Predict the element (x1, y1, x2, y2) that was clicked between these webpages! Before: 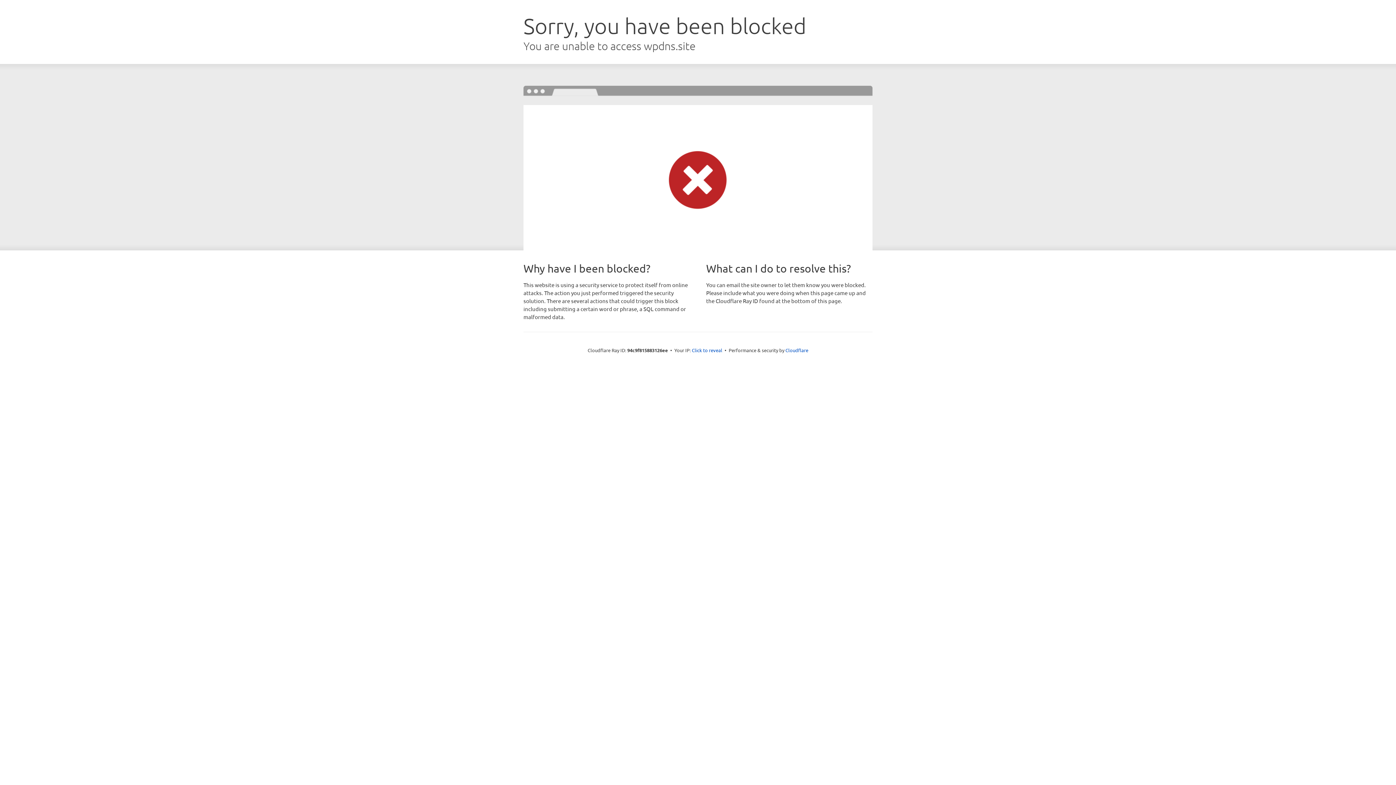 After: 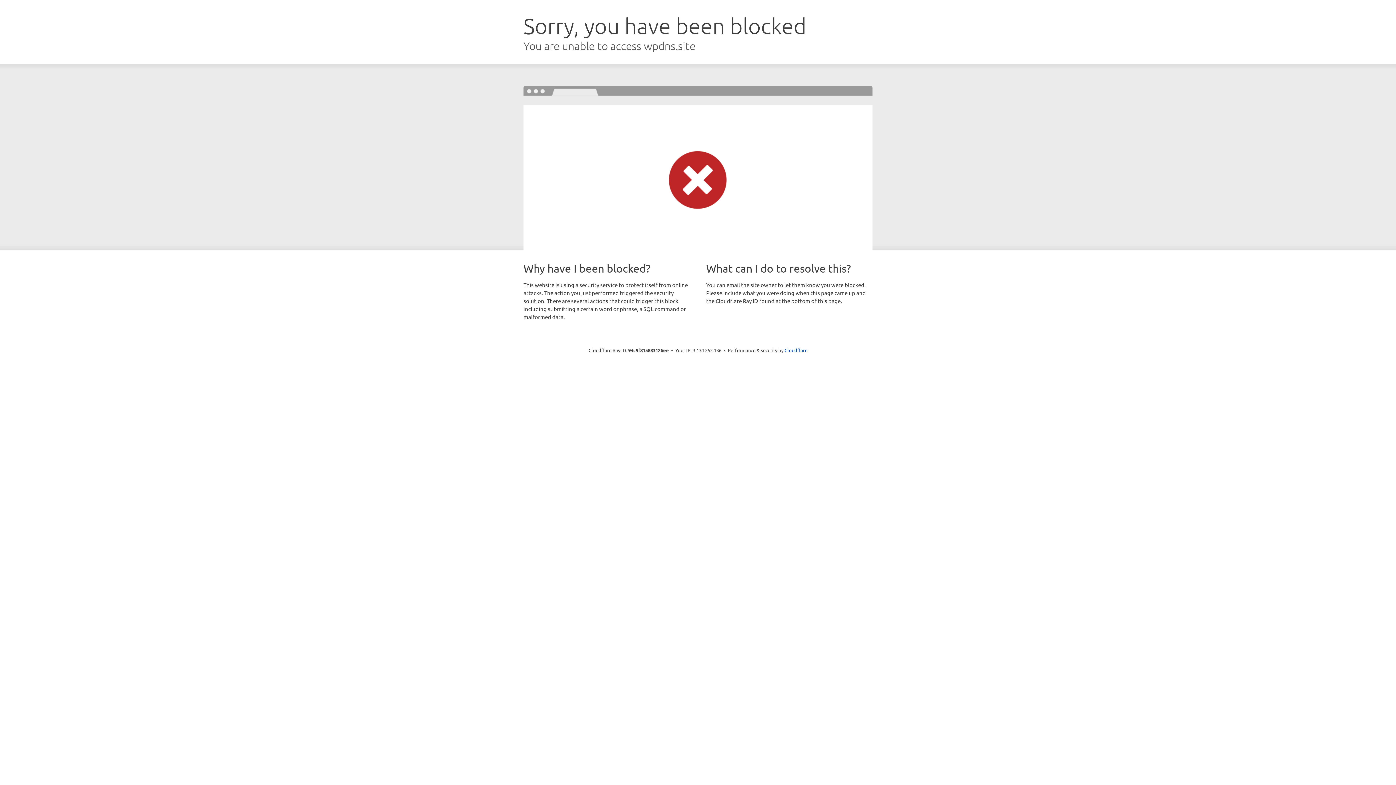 Action: bbox: (692, 346, 722, 353) label: Click to reveal